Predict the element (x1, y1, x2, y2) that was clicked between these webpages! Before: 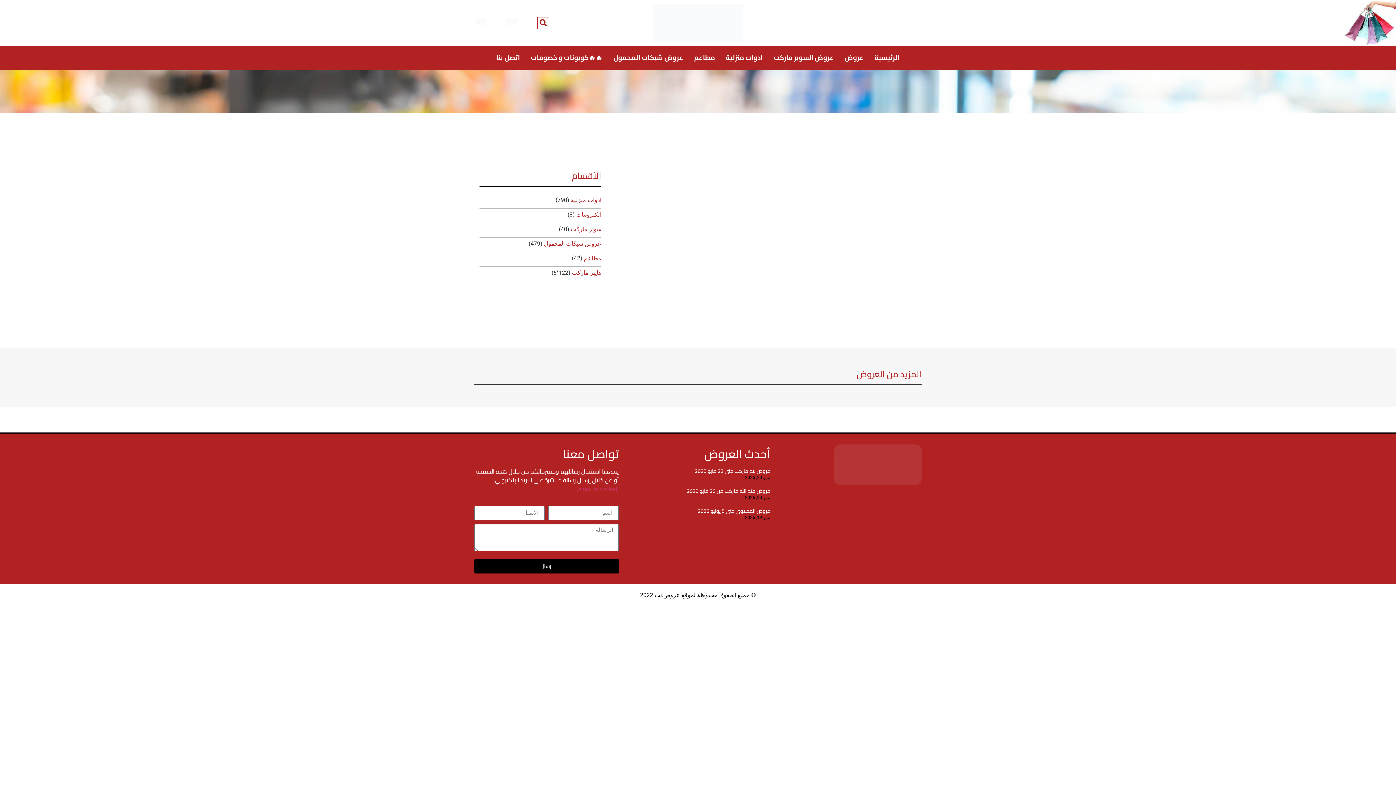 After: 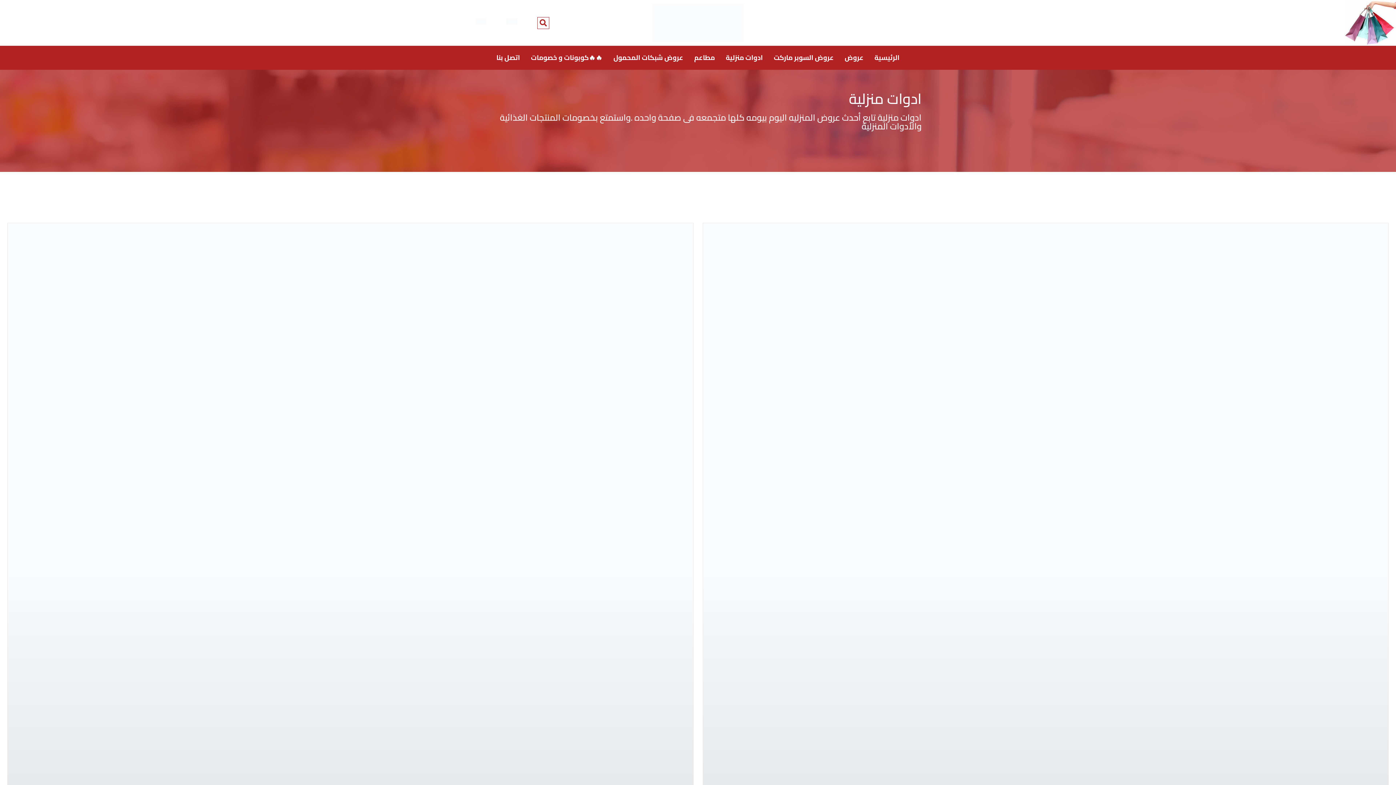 Action: bbox: (726, 49, 763, 66) label: ادوات منزلية